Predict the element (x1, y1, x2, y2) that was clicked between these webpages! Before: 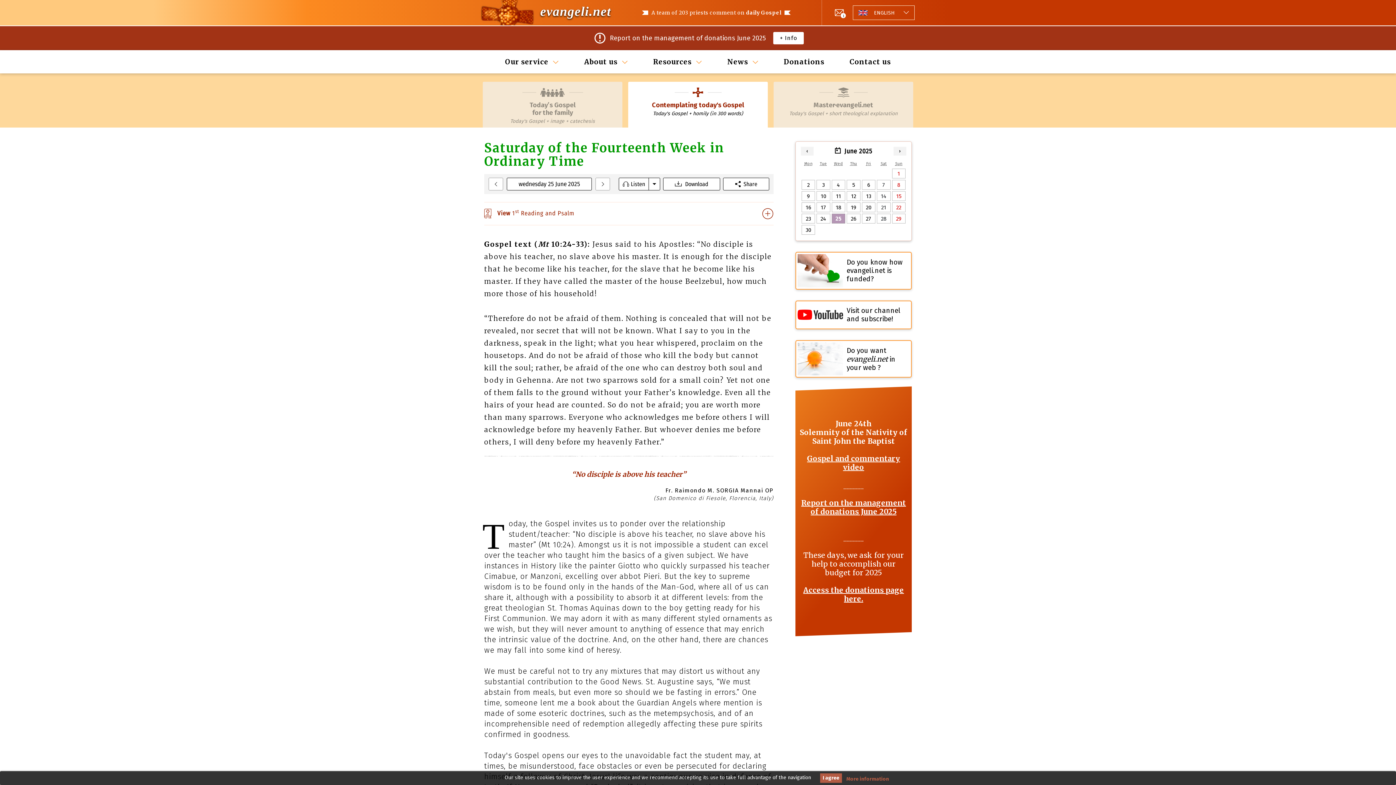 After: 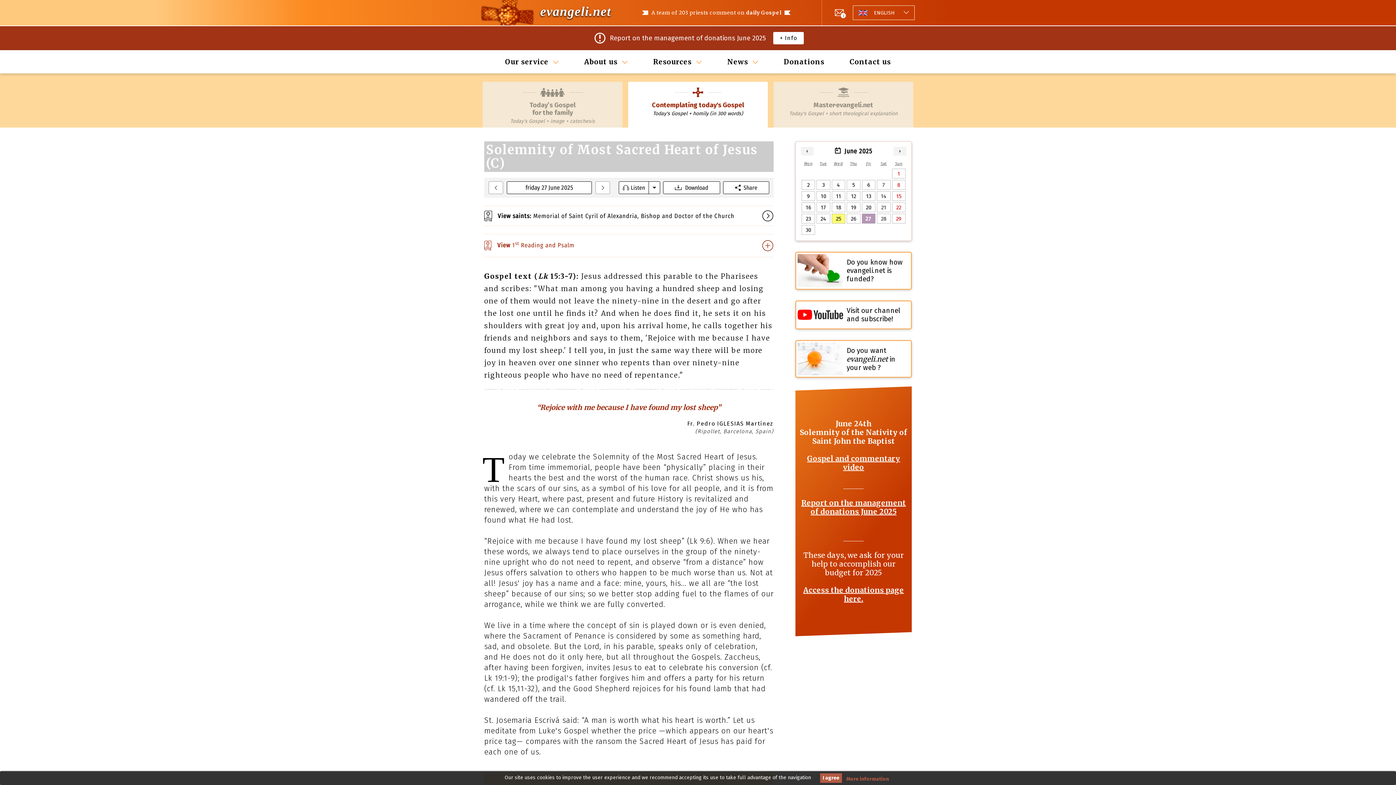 Action: label: 27 bbox: (861, 213, 876, 224)